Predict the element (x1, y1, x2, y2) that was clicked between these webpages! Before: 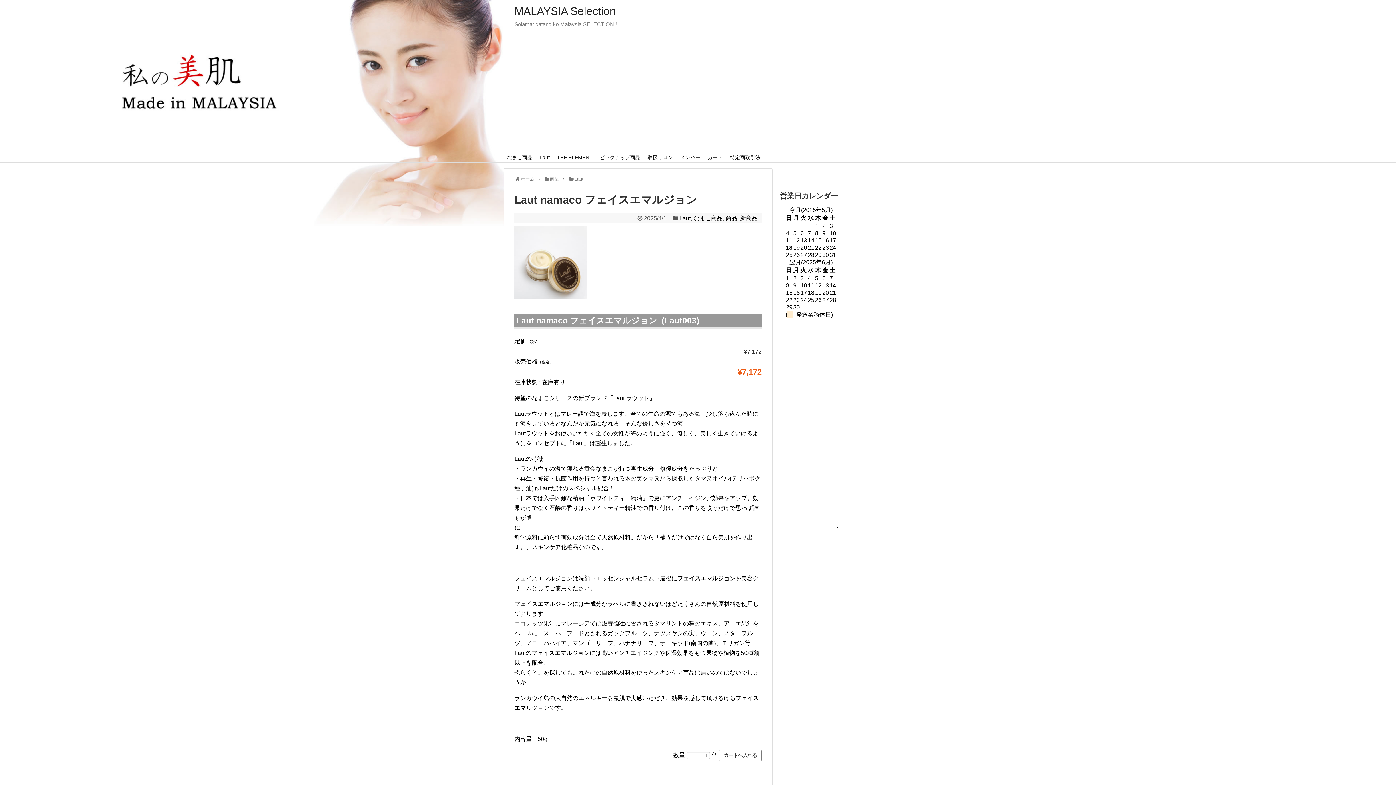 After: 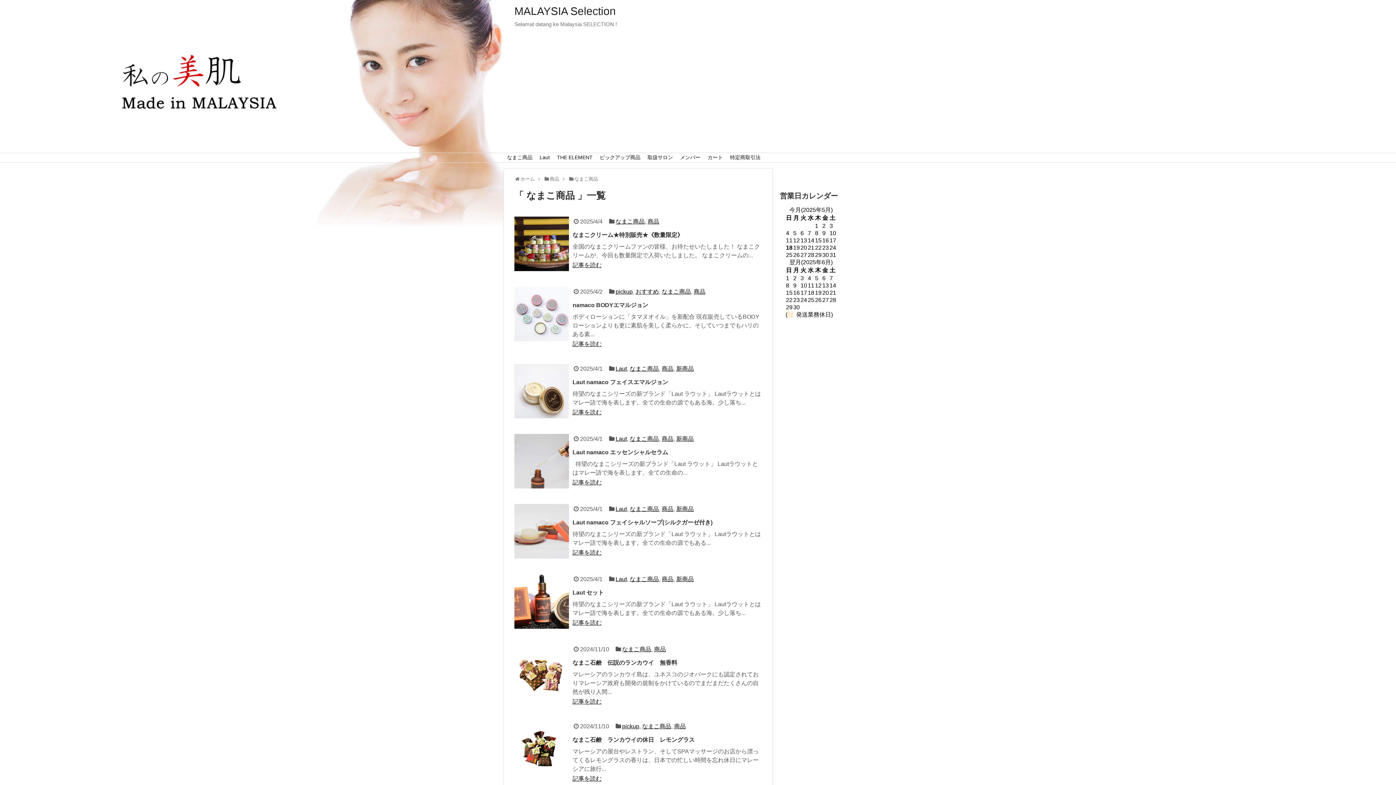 Action: bbox: (693, 215, 722, 221) label: なまこ商品